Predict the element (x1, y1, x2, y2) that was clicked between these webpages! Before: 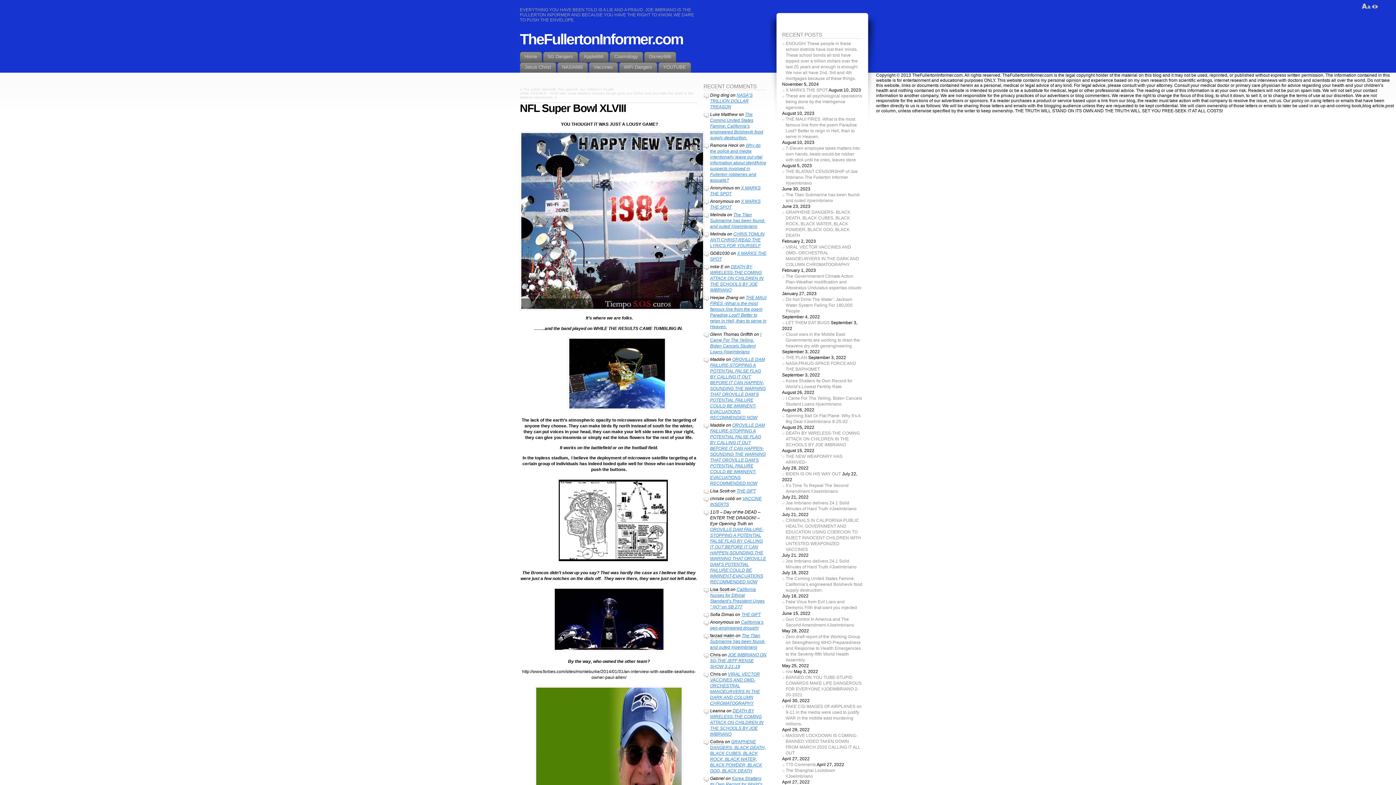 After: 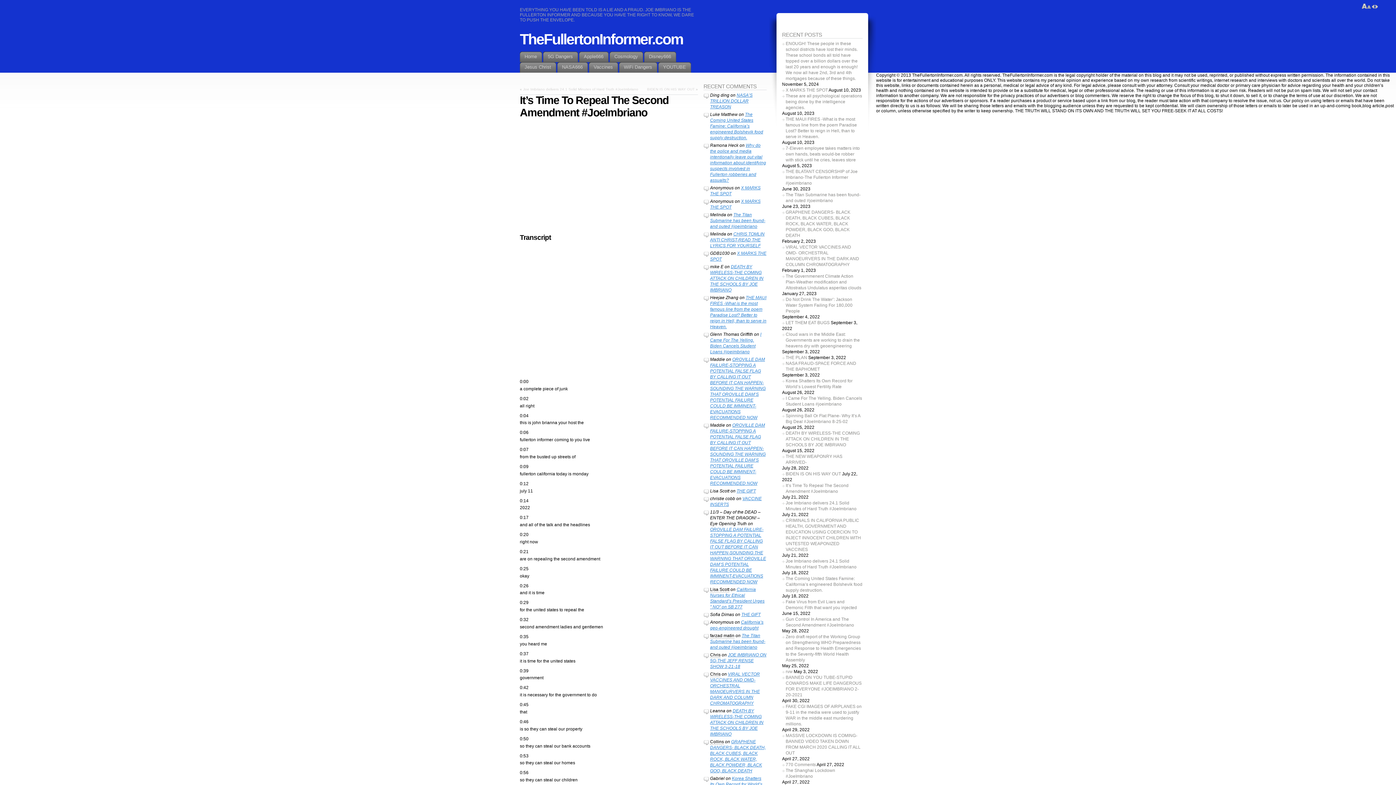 Action: bbox: (785, 482, 862, 494) label: It’s Time To Repeal The Second Amendment #JoeImbriano